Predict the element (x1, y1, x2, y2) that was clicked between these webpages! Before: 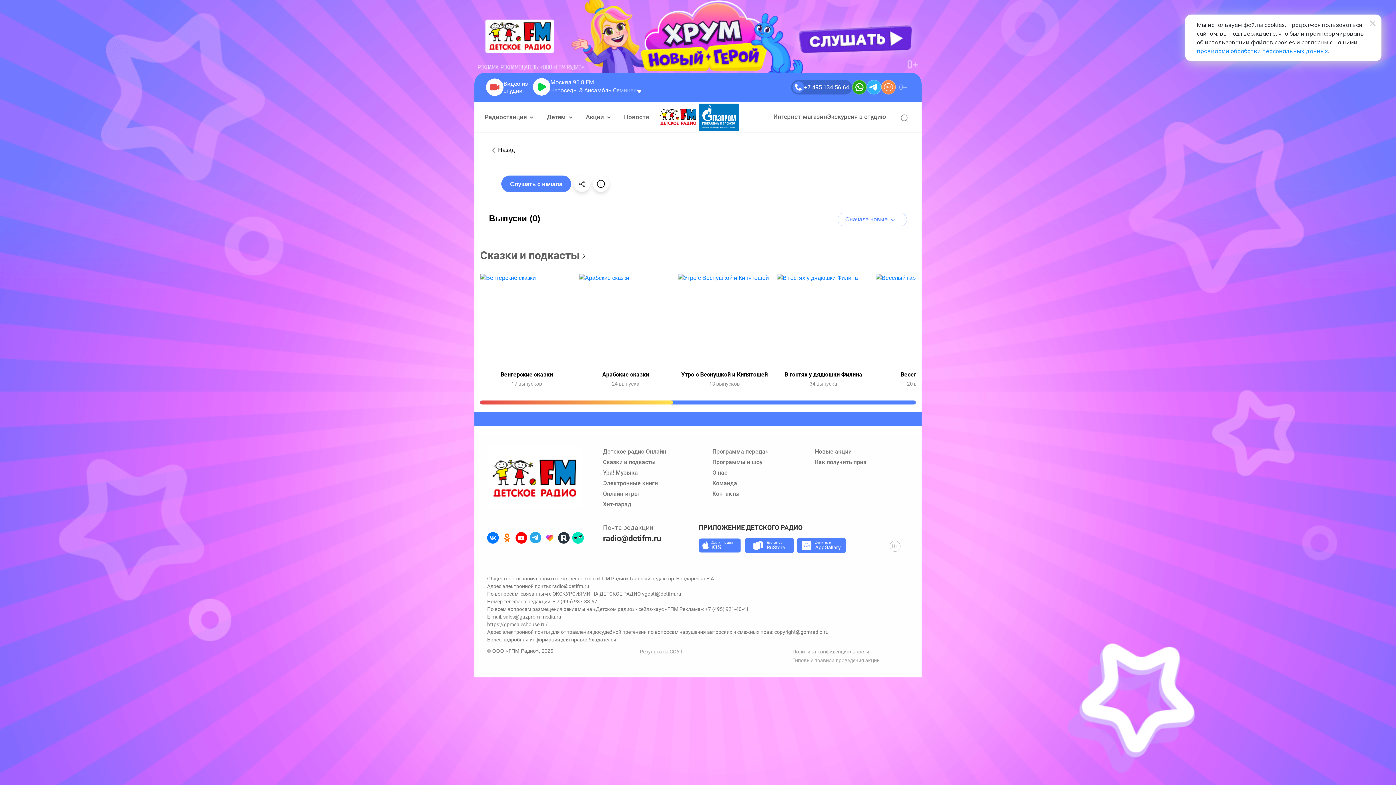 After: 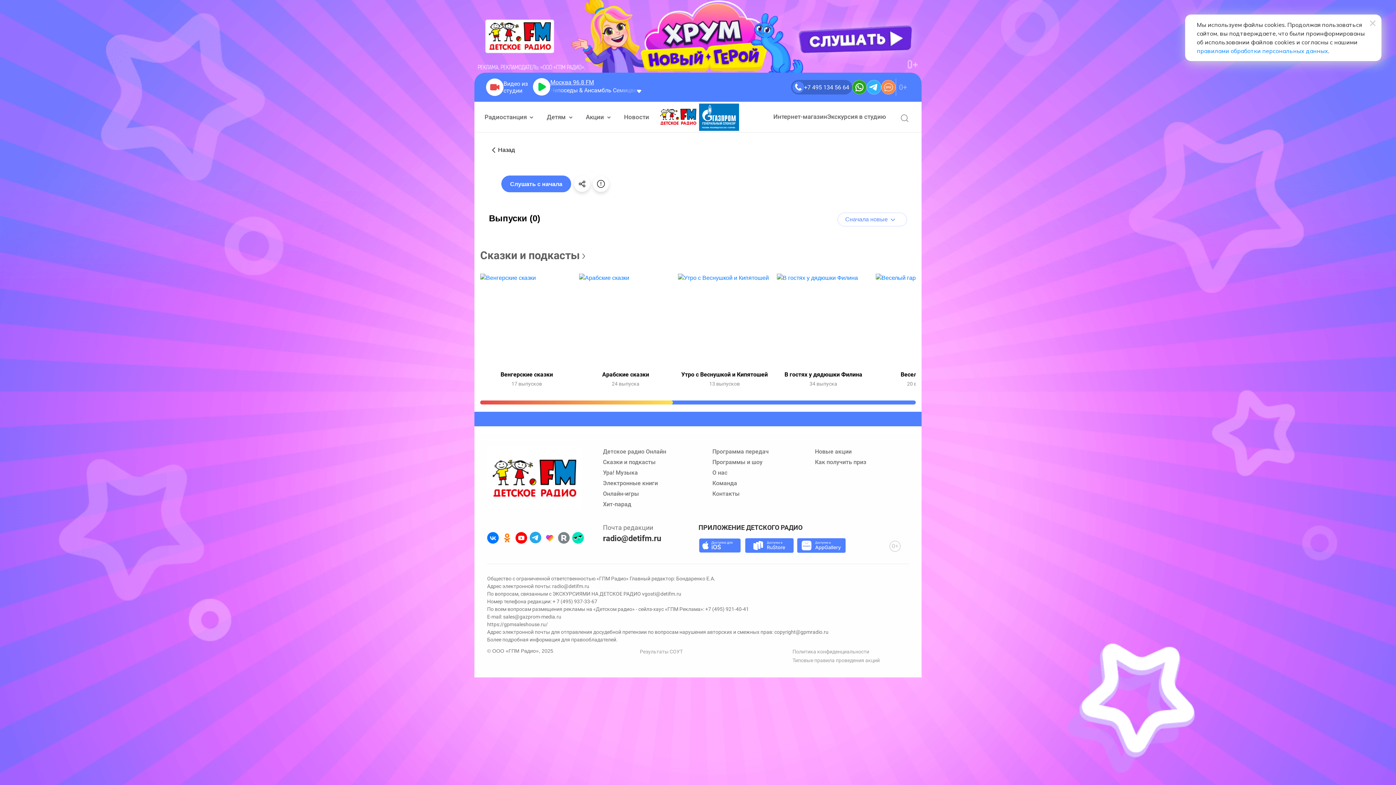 Action: label: Детское радио в Rutube bbox: (558, 532, 569, 543)